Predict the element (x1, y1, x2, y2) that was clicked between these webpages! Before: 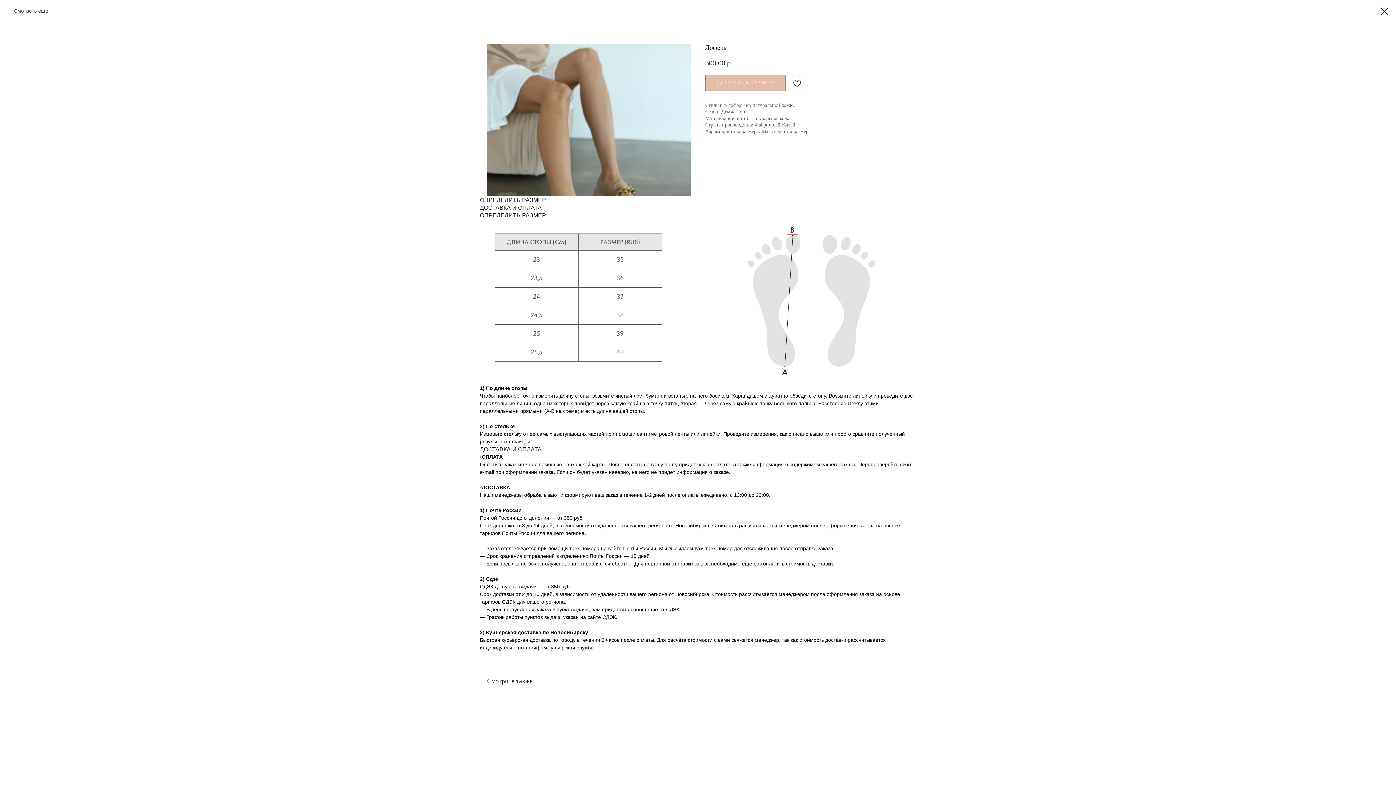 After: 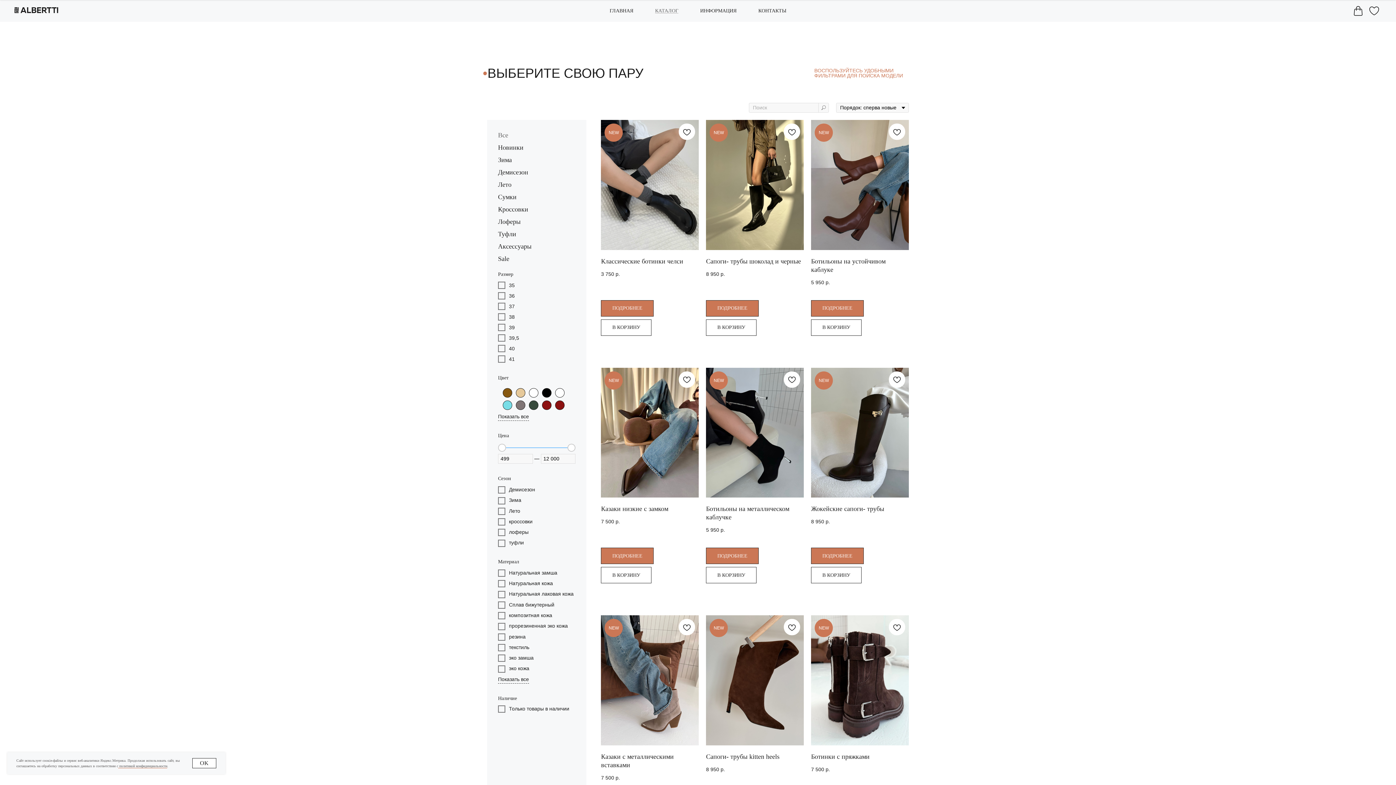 Action: bbox: (1380, 7, 1389, 15)